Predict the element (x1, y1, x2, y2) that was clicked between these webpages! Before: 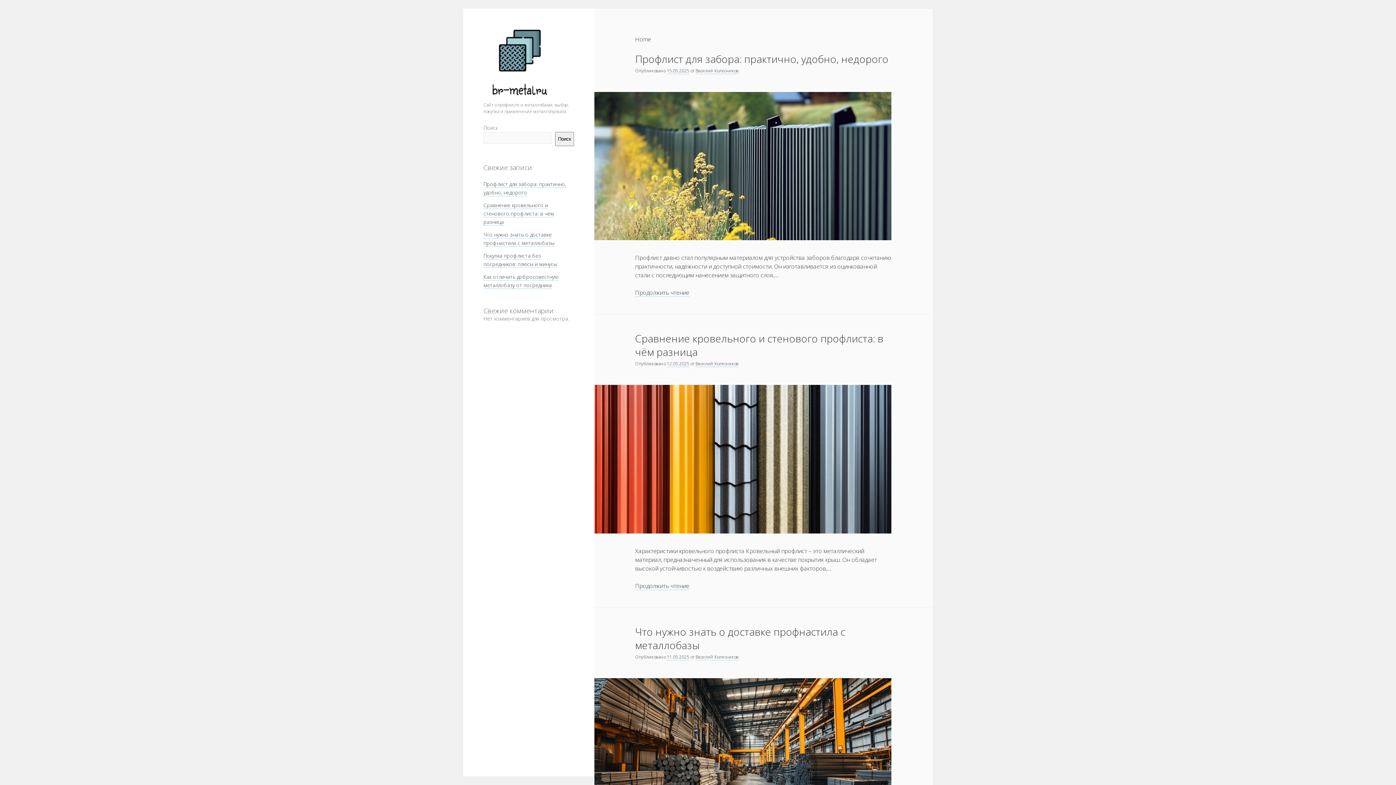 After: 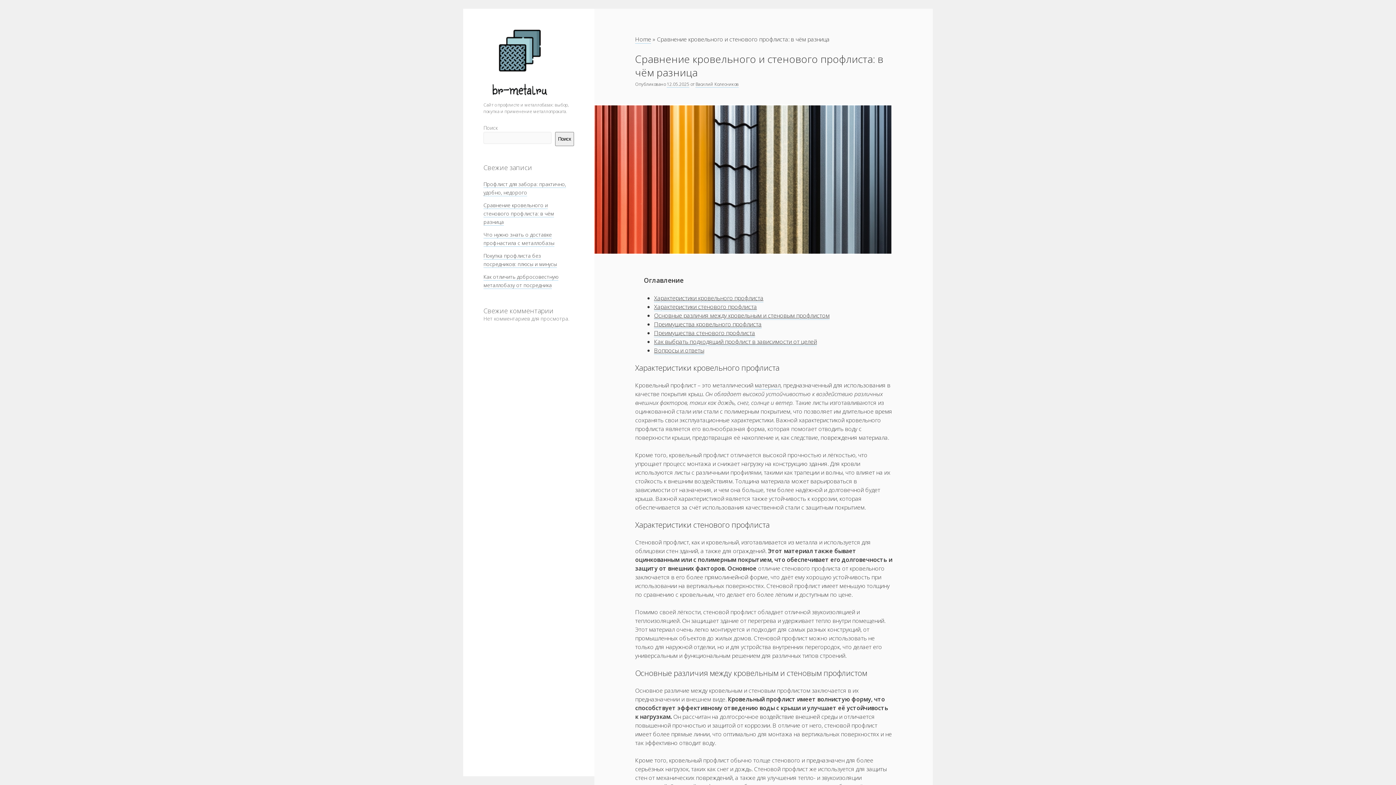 Action: bbox: (635, 331, 883, 359) label: Сравнение кровельного и стенового профлиста: в чём разница